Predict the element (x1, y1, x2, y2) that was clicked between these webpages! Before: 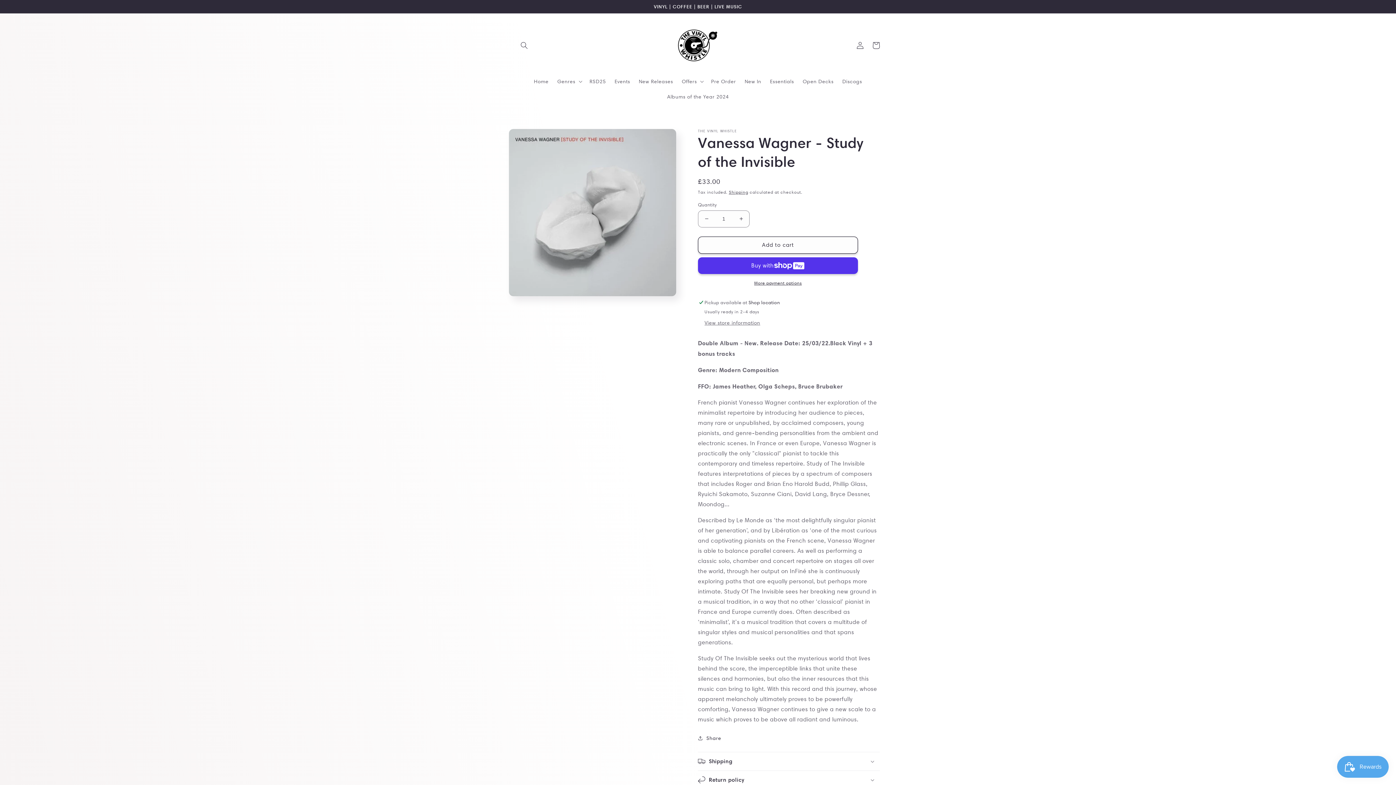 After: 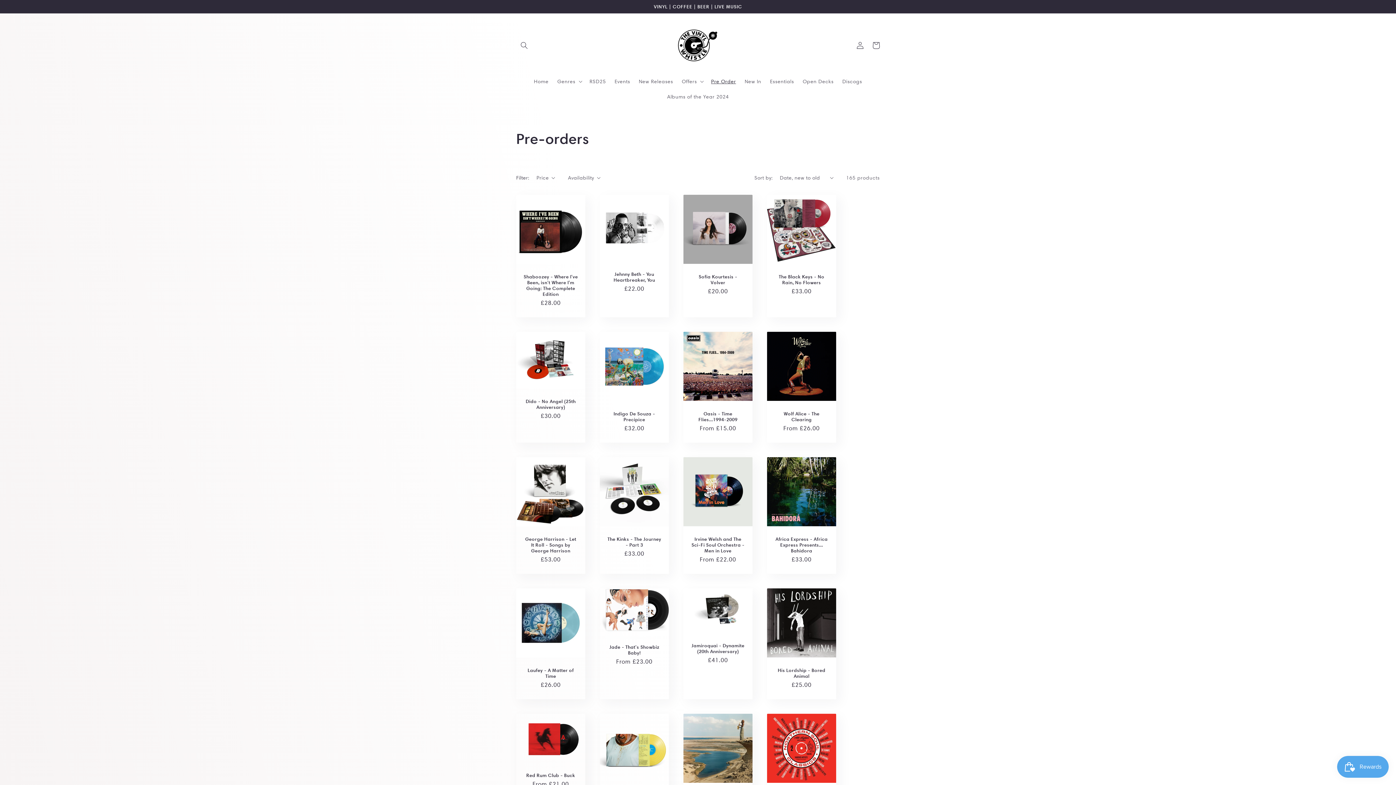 Action: bbox: (706, 73, 740, 88) label: Pre Order